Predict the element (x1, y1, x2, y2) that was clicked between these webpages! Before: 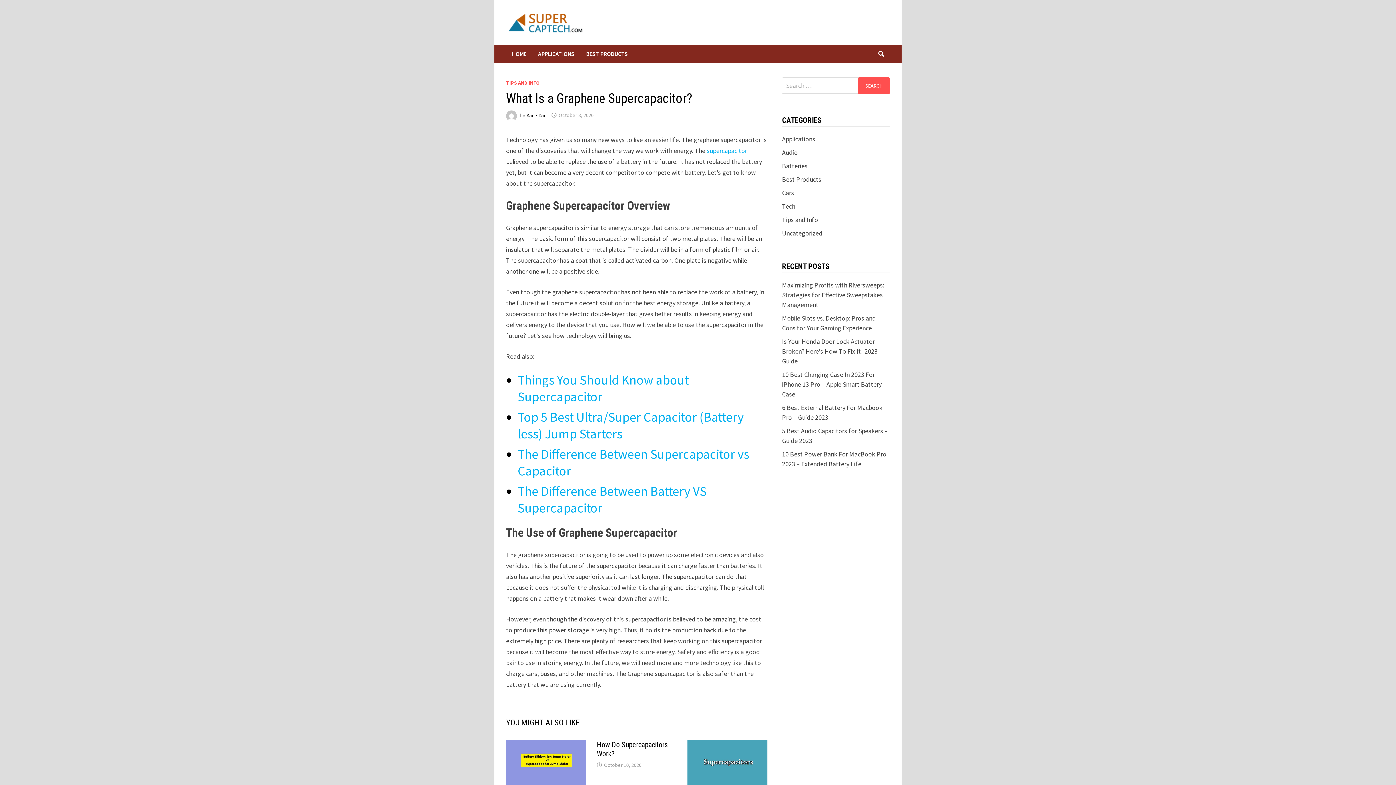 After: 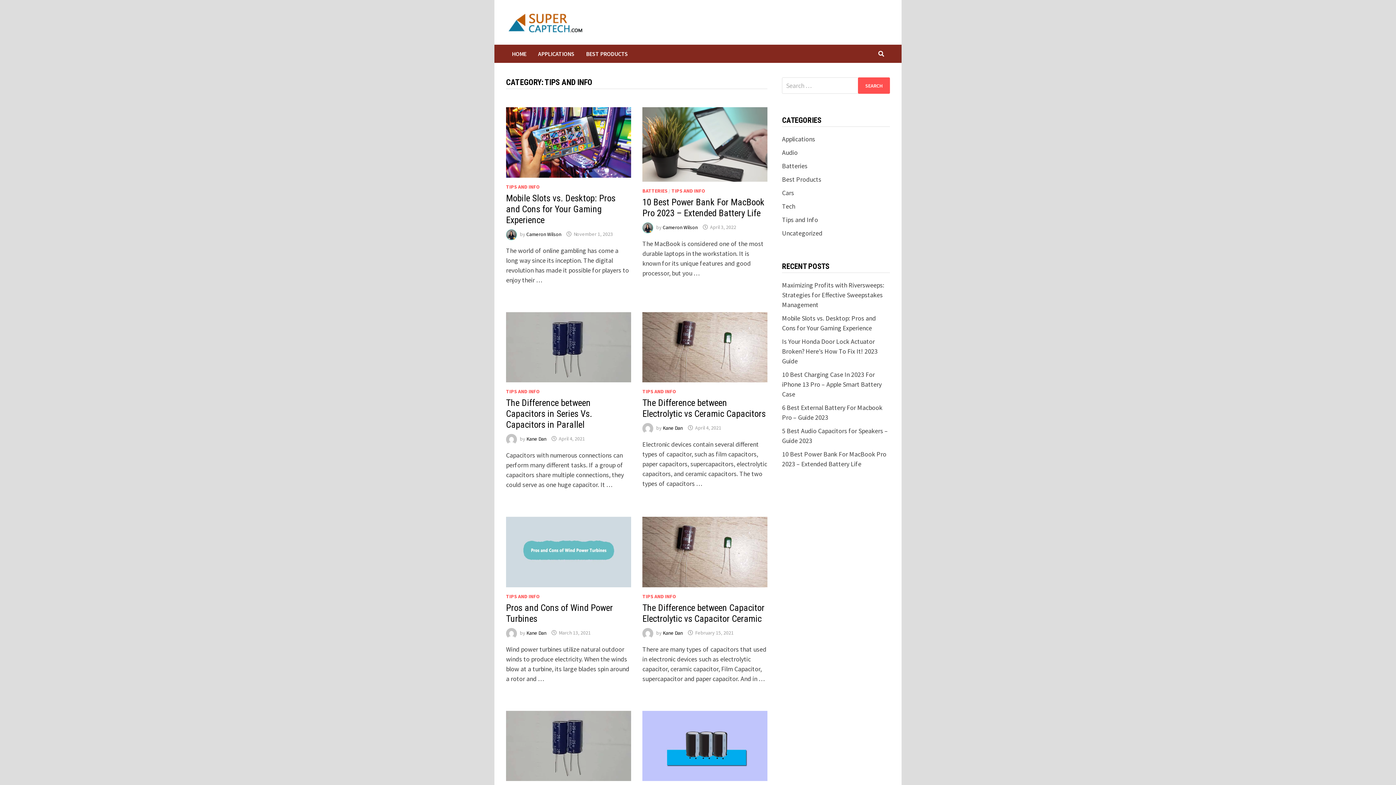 Action: label: TIPS AND INFO bbox: (506, 79, 540, 86)